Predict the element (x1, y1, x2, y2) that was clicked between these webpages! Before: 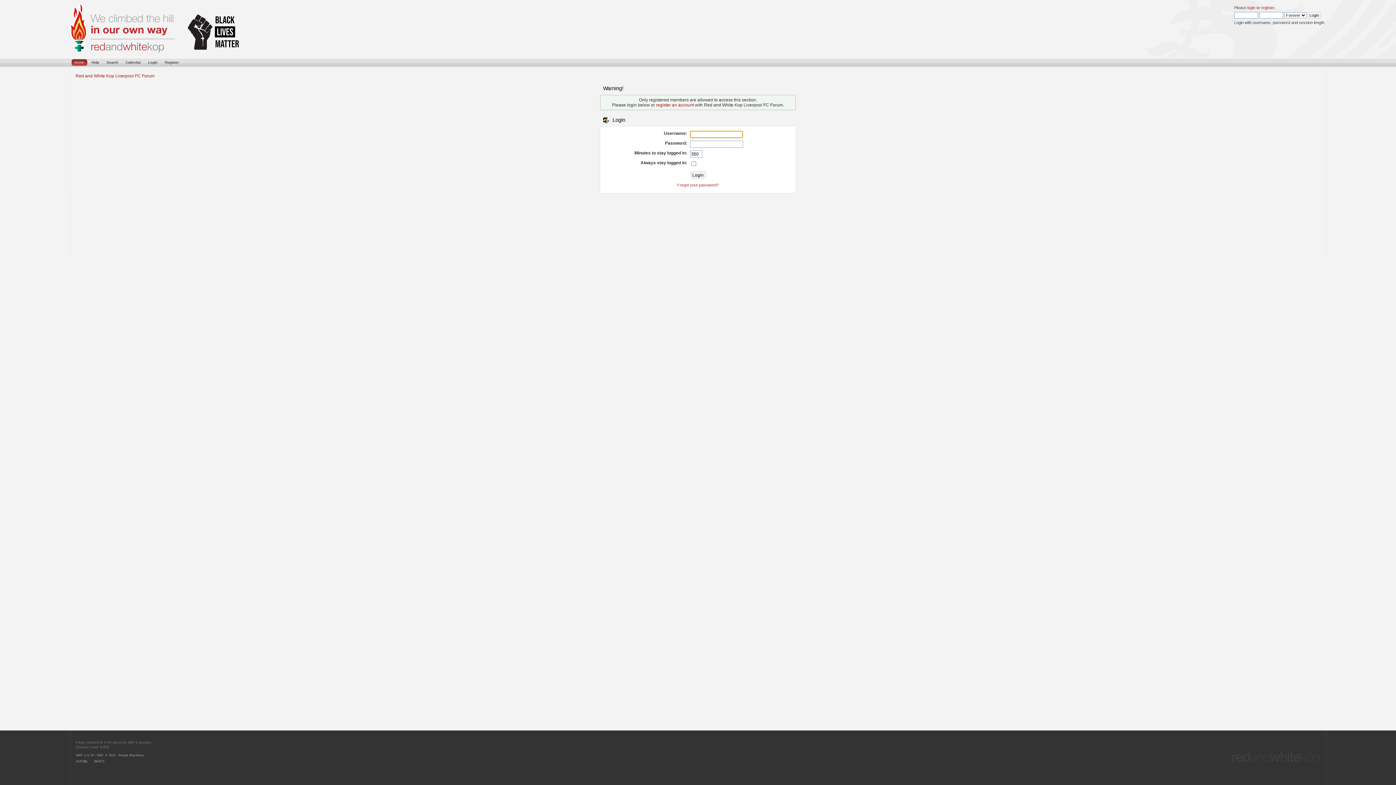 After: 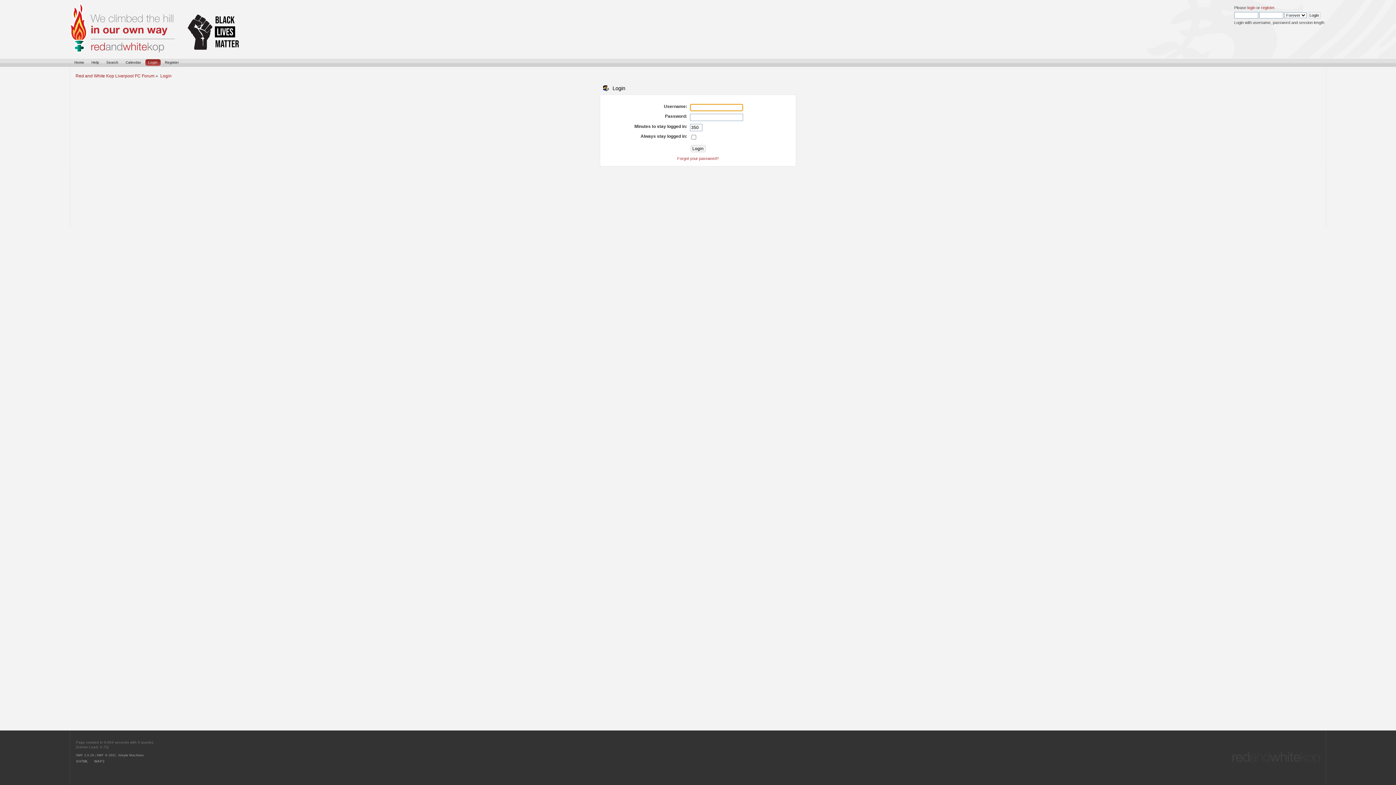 Action: label: login bbox: (1247, 5, 1255, 9)